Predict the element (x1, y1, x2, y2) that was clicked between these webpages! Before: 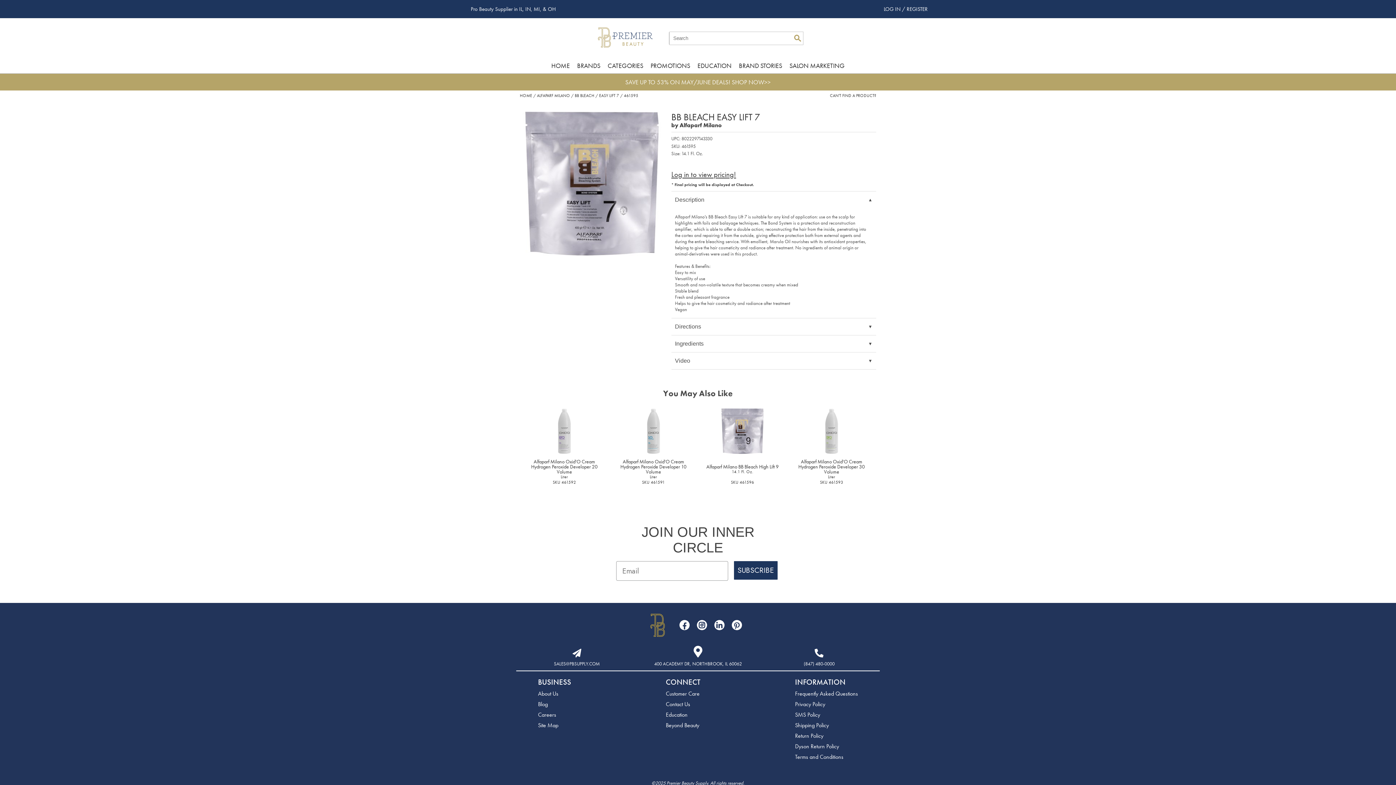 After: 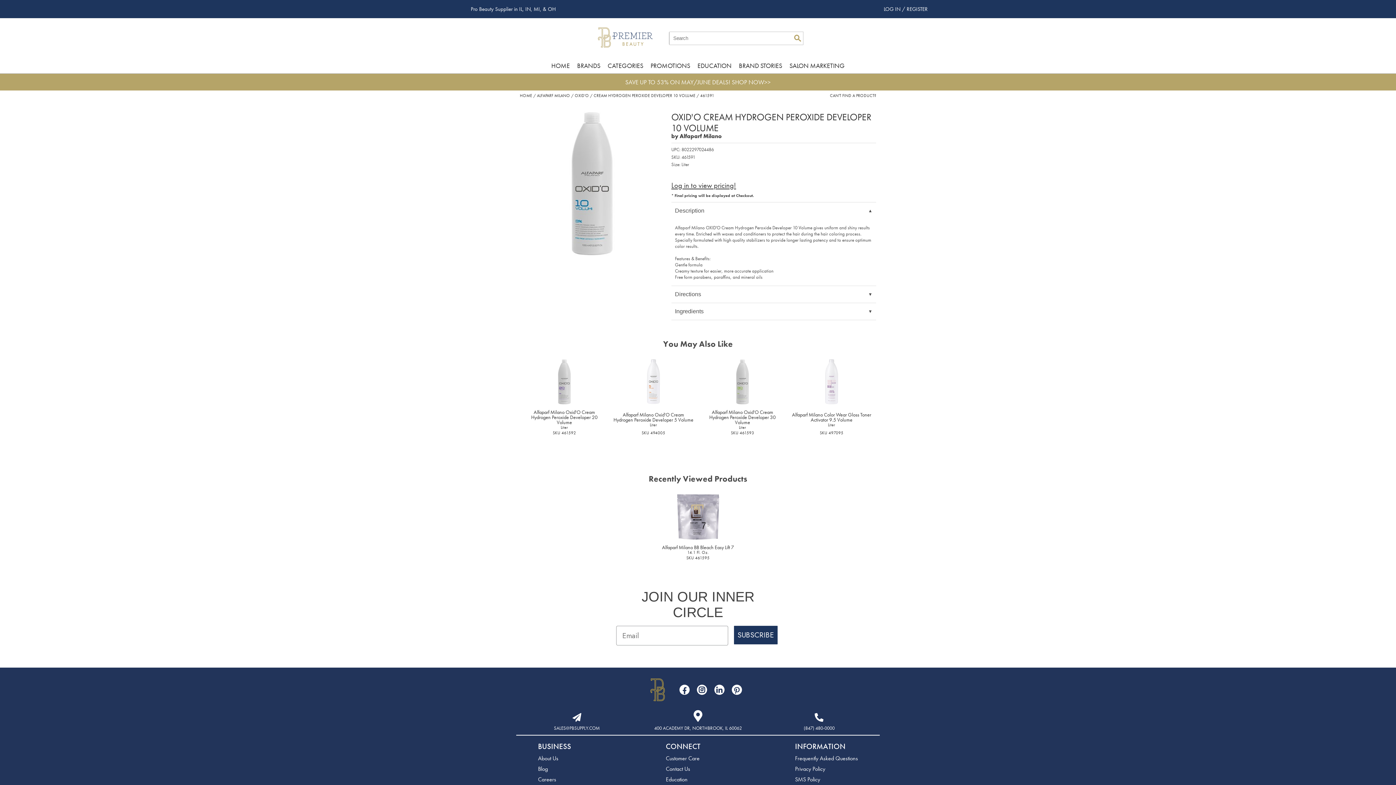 Action: label: Alfaparf Milano Oxid'O Cream Hydrogen Peroxide Developer 10 Volume

Liter

SKU 461591 bbox: (613, 408, 694, 496)